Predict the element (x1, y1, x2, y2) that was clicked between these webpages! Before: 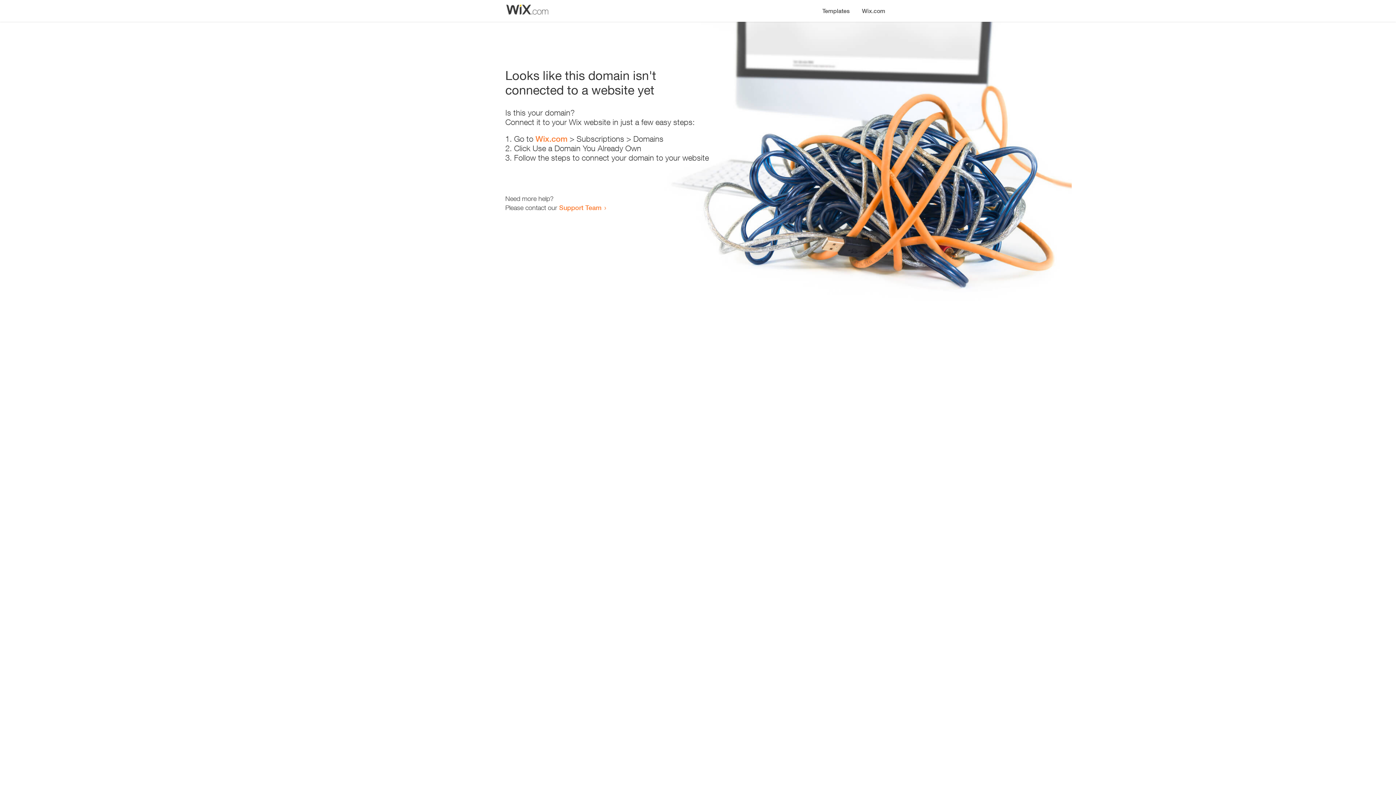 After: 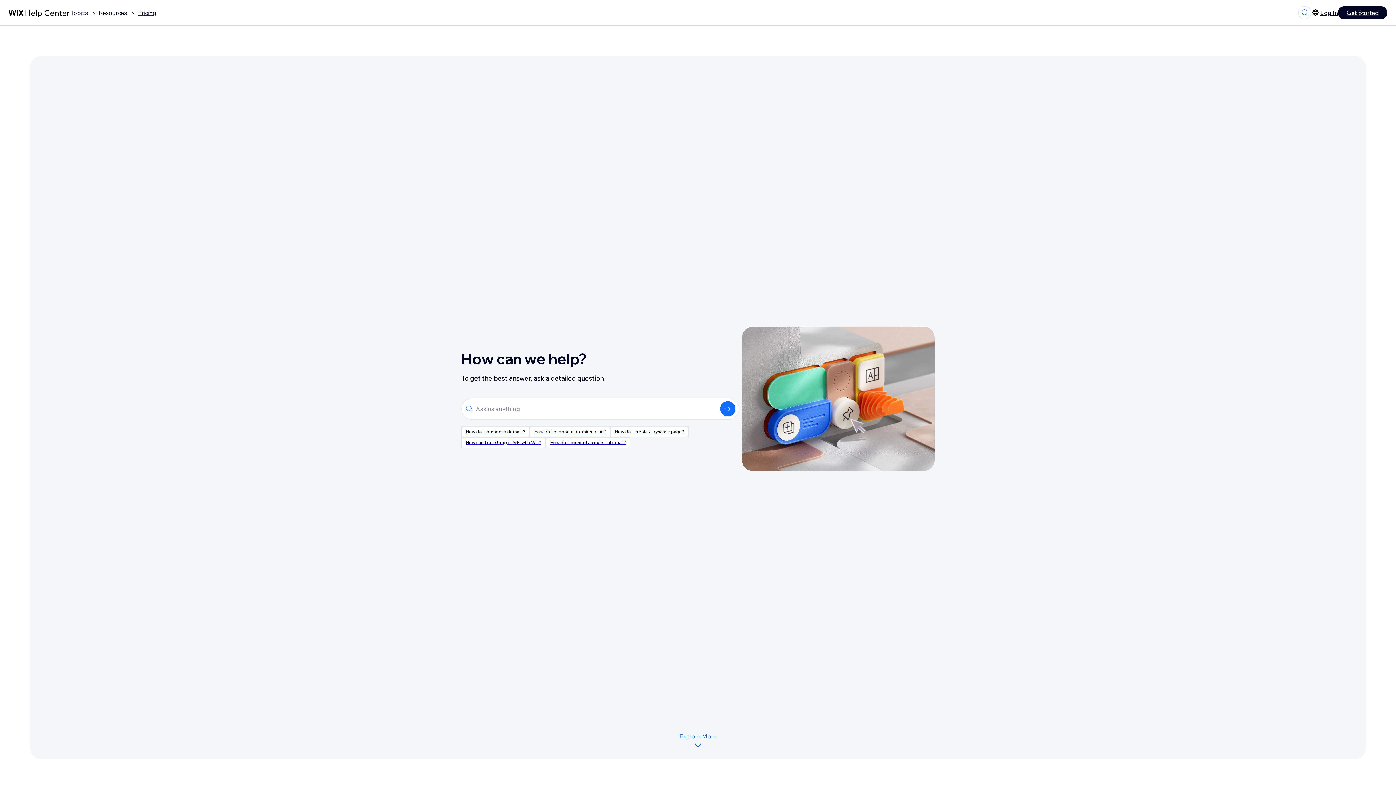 Action: bbox: (559, 203, 601, 211) label: Support Team